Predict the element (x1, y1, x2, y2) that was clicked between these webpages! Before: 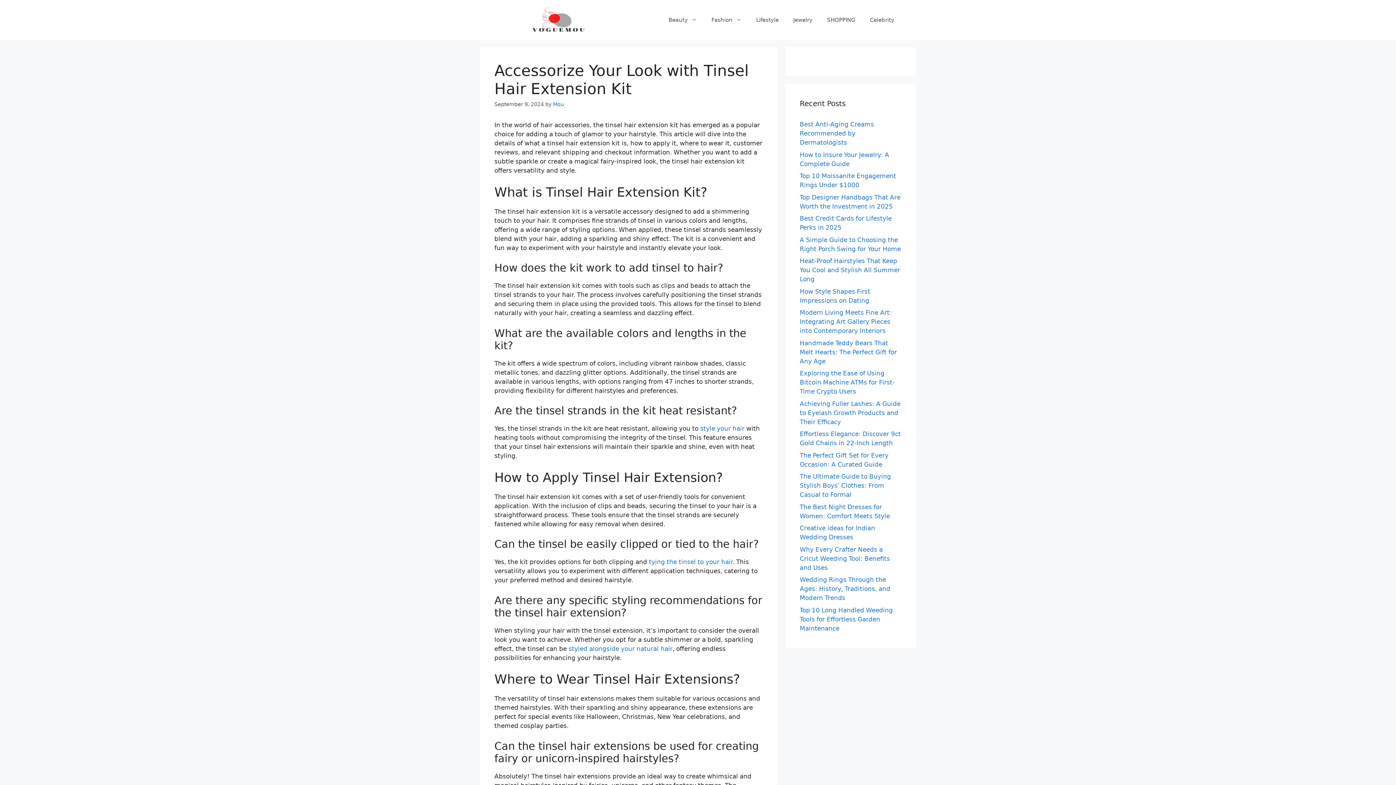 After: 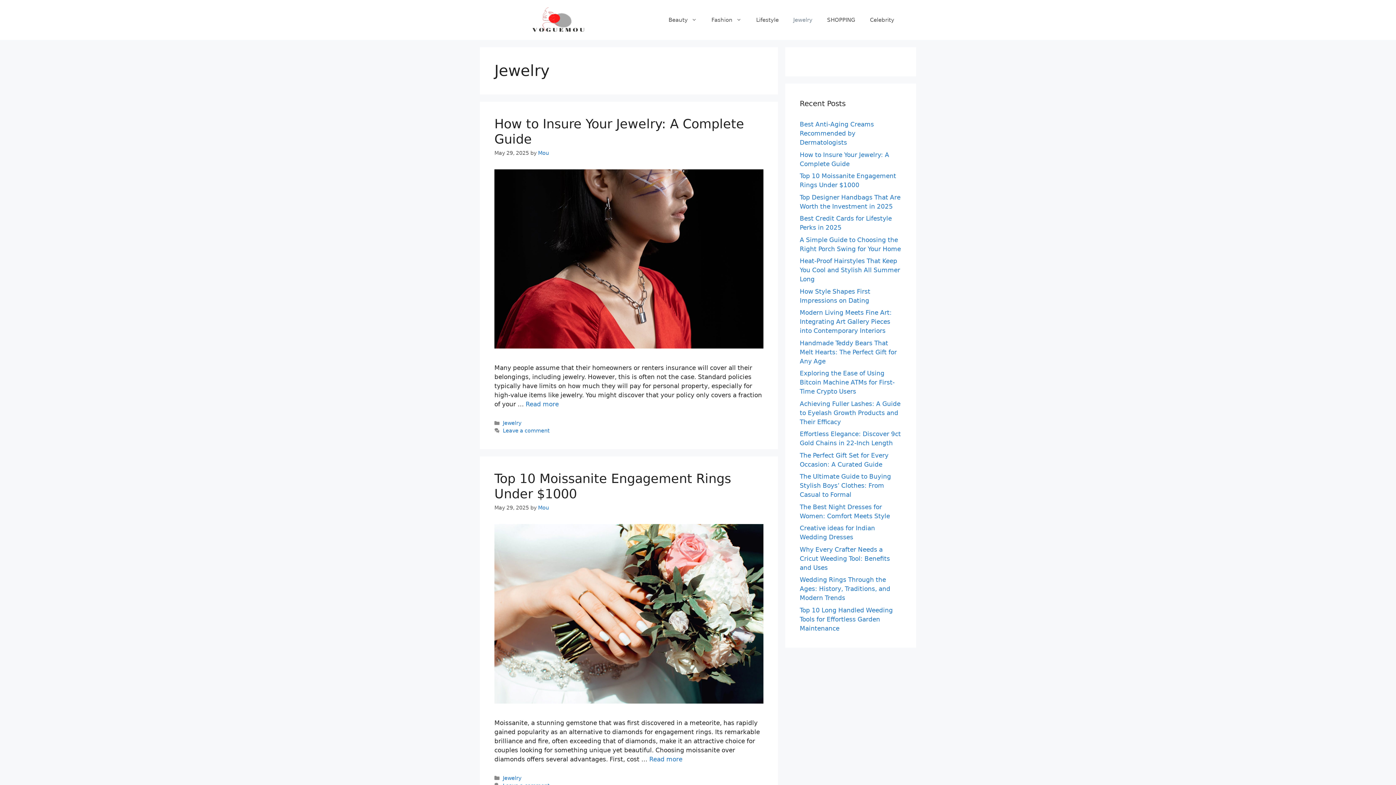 Action: label: Jewelry bbox: (786, 9, 820, 30)